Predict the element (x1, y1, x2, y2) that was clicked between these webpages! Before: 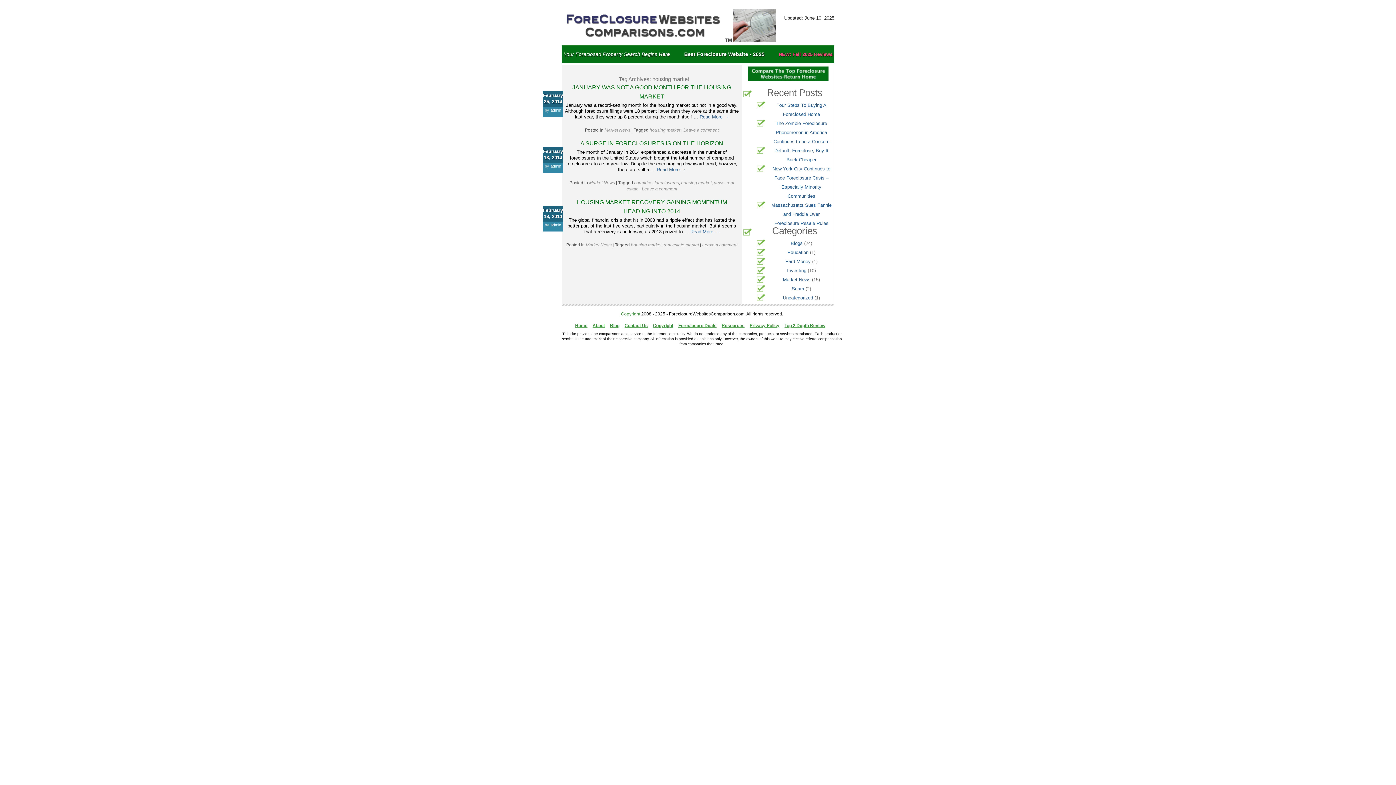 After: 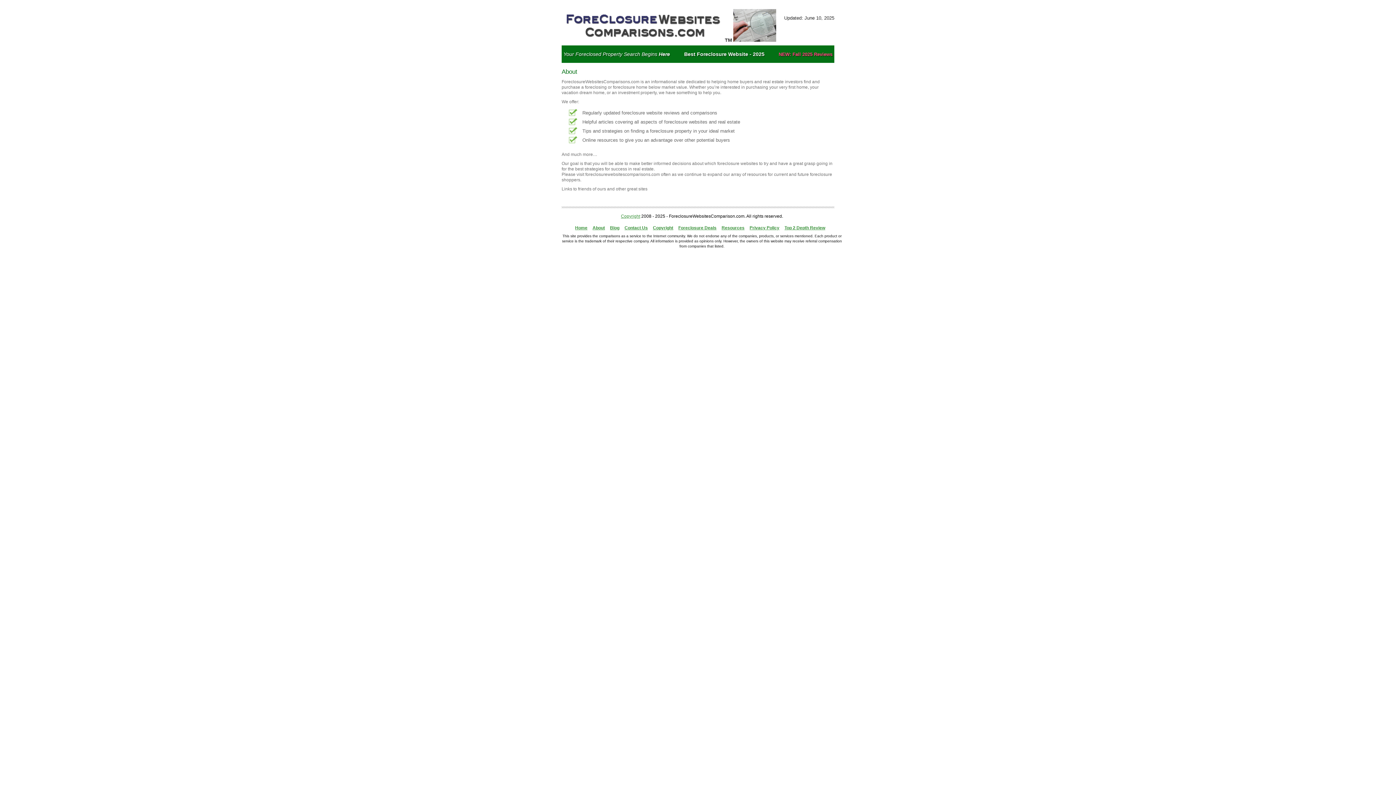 Action: bbox: (592, 323, 605, 328) label: About